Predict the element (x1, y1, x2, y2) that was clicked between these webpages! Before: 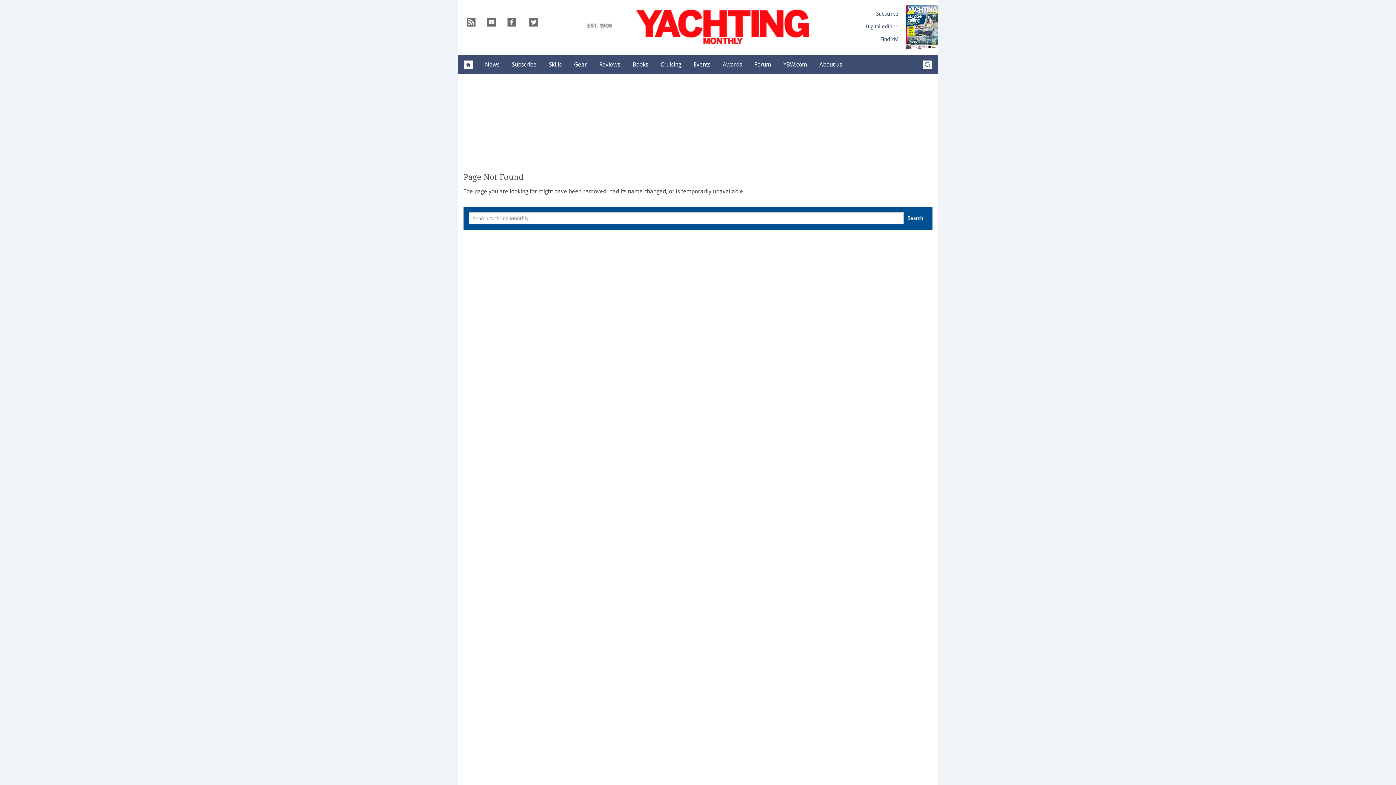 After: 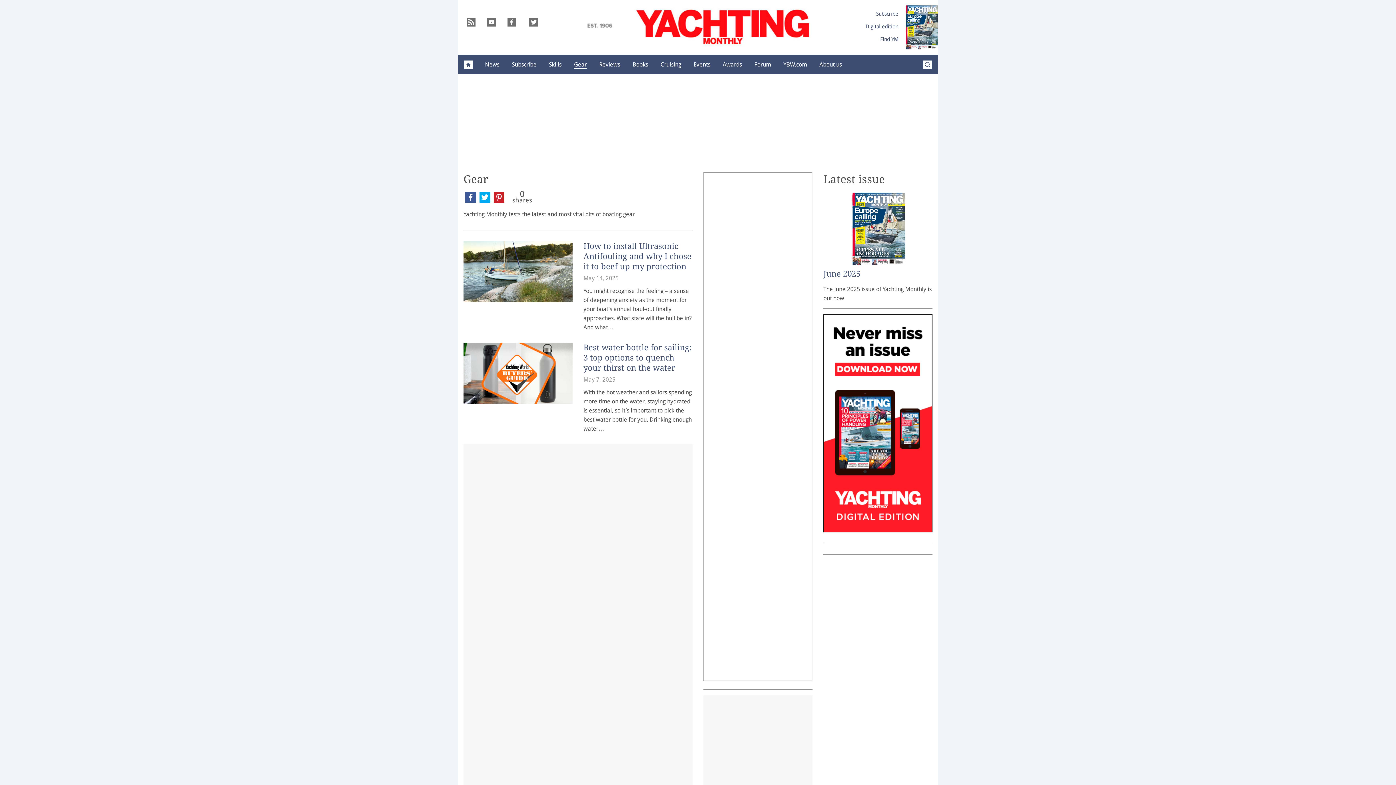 Action: bbox: (568, 55, 593, 73) label: Gear